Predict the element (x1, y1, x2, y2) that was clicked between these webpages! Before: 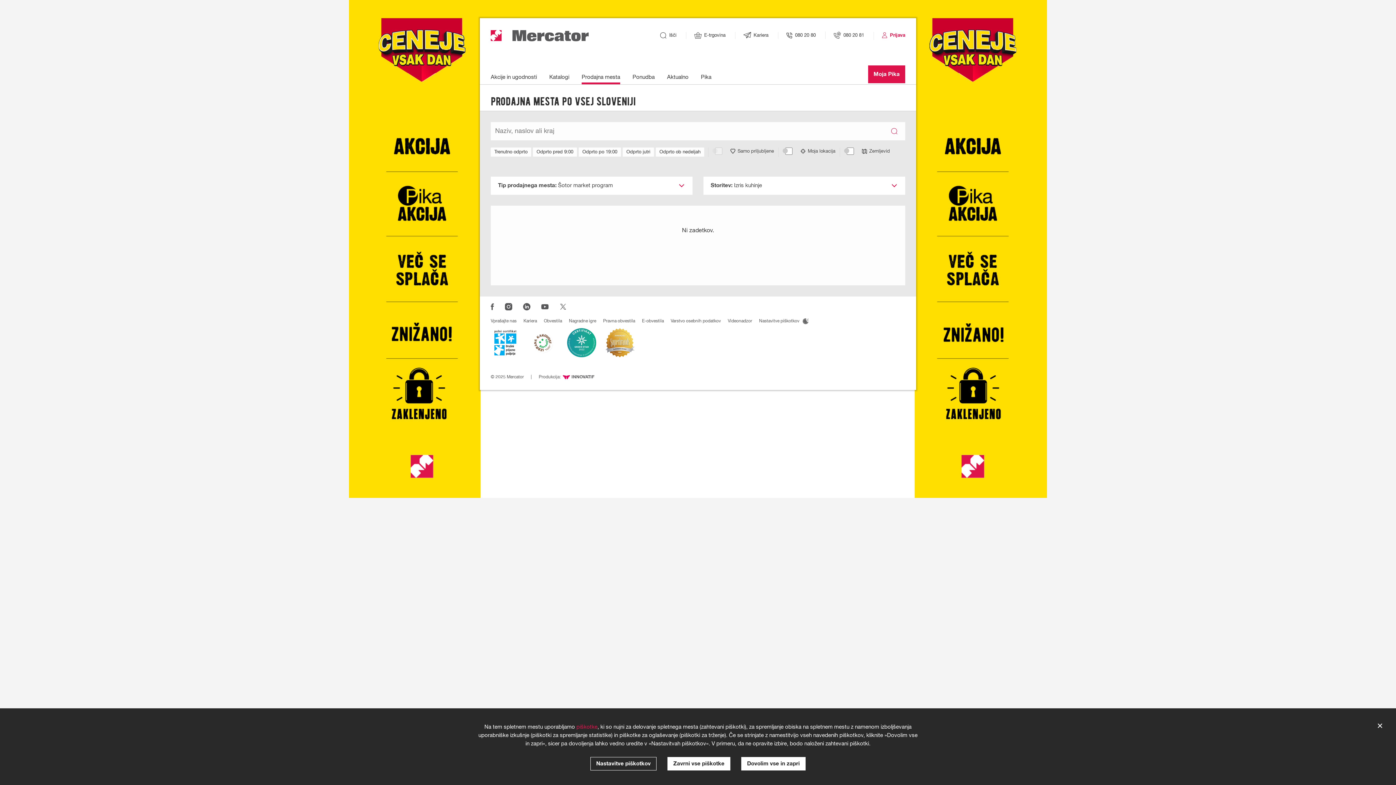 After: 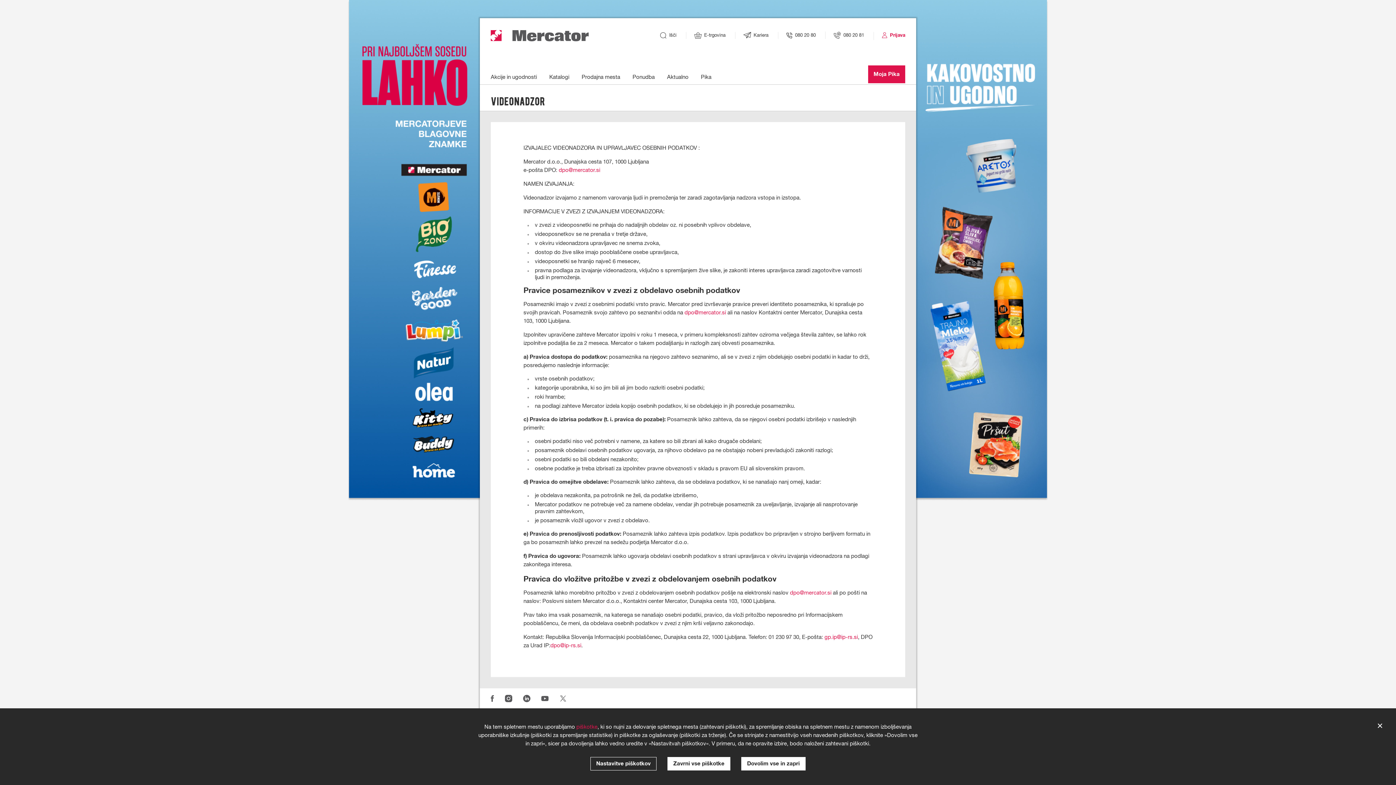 Action: label: Videonadzor bbox: (728, 318, 752, 324)